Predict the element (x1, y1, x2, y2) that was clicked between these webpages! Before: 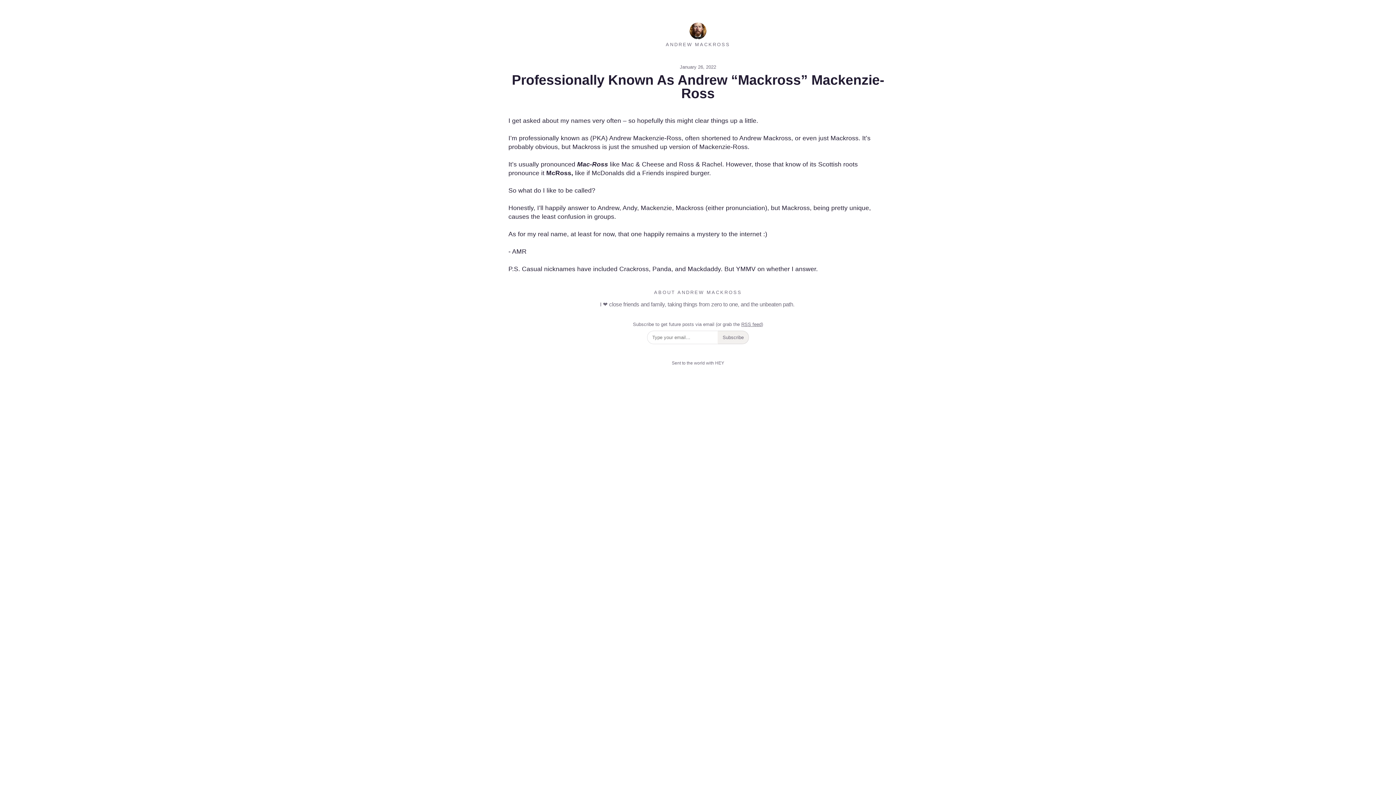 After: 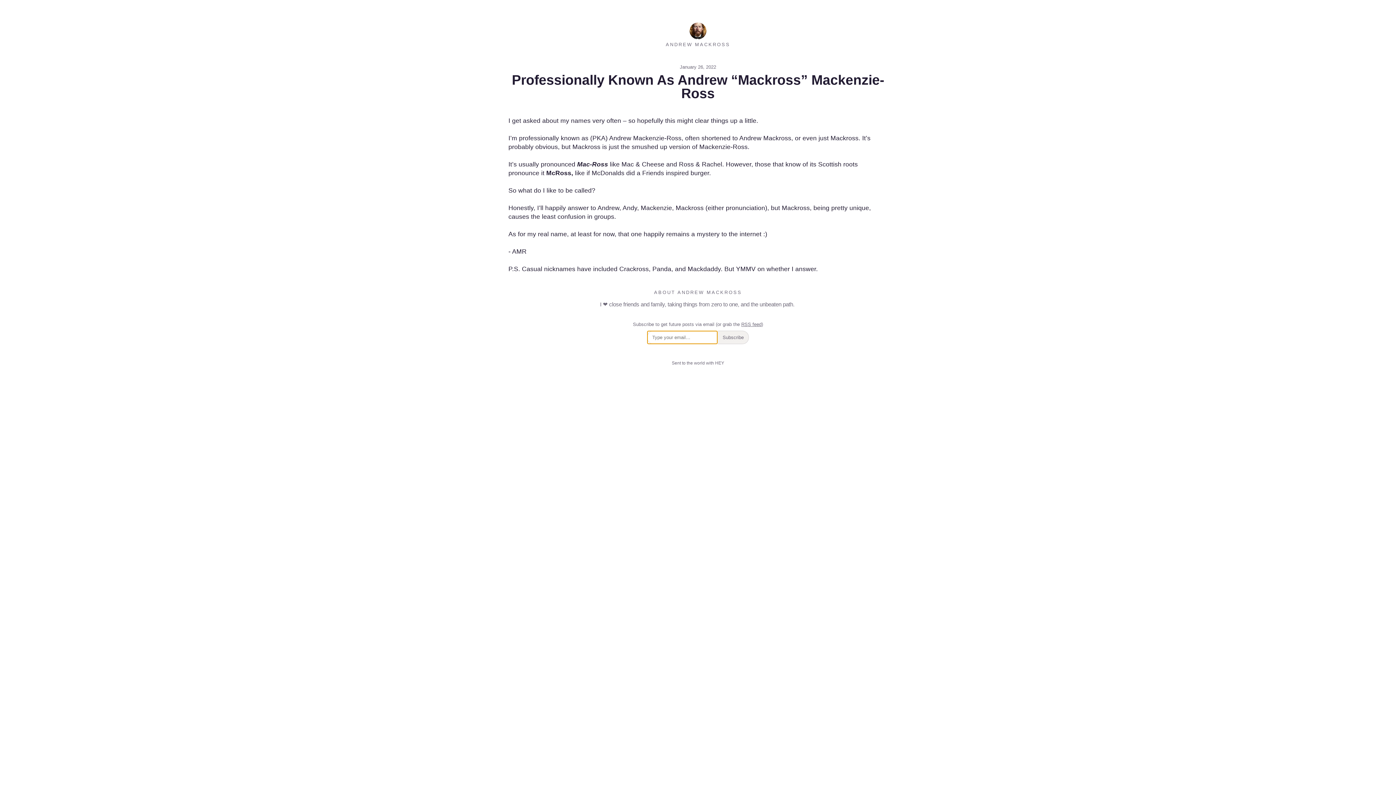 Action: bbox: (717, 330, 749, 344) label: Subscribe